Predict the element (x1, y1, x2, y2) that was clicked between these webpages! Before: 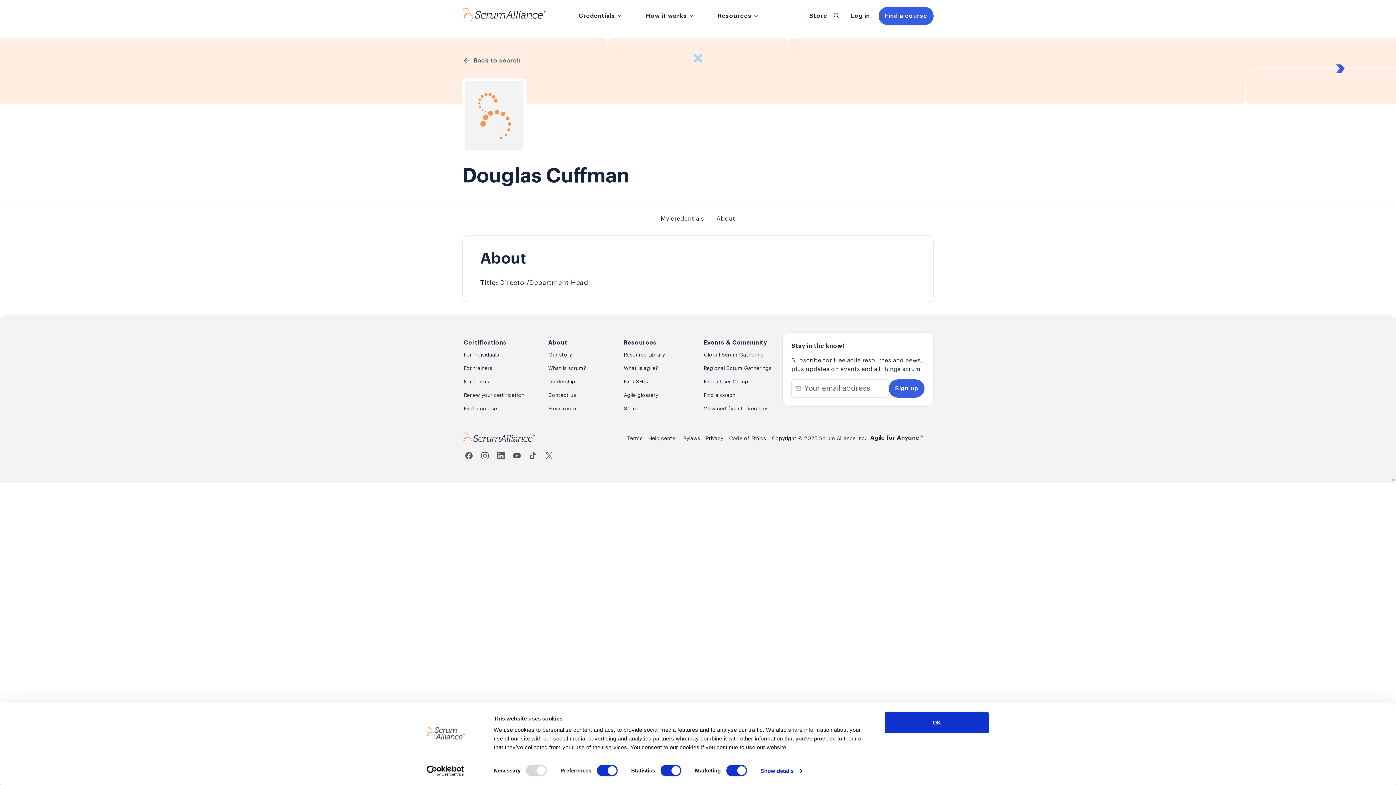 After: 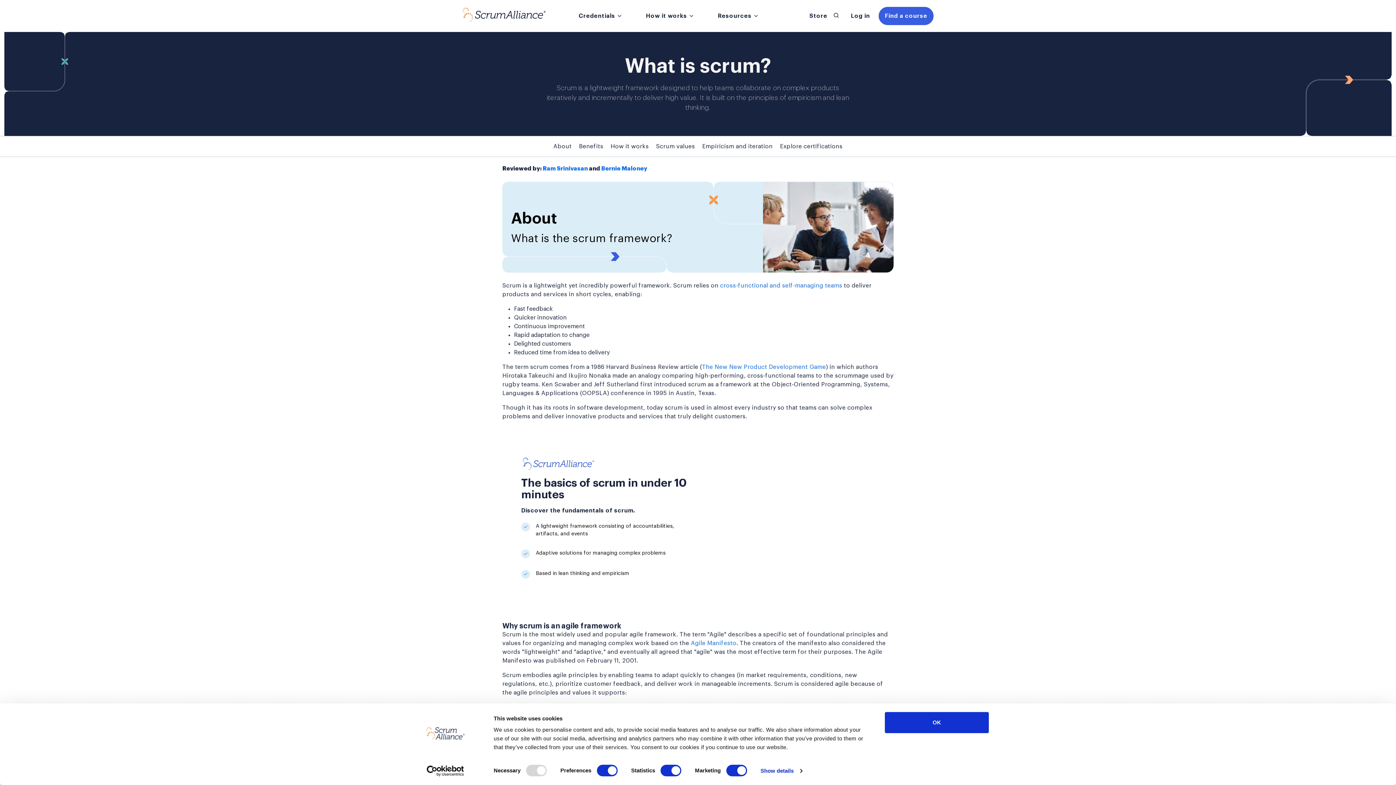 Action: label: What is scrum? bbox: (546, 363, 613, 374)